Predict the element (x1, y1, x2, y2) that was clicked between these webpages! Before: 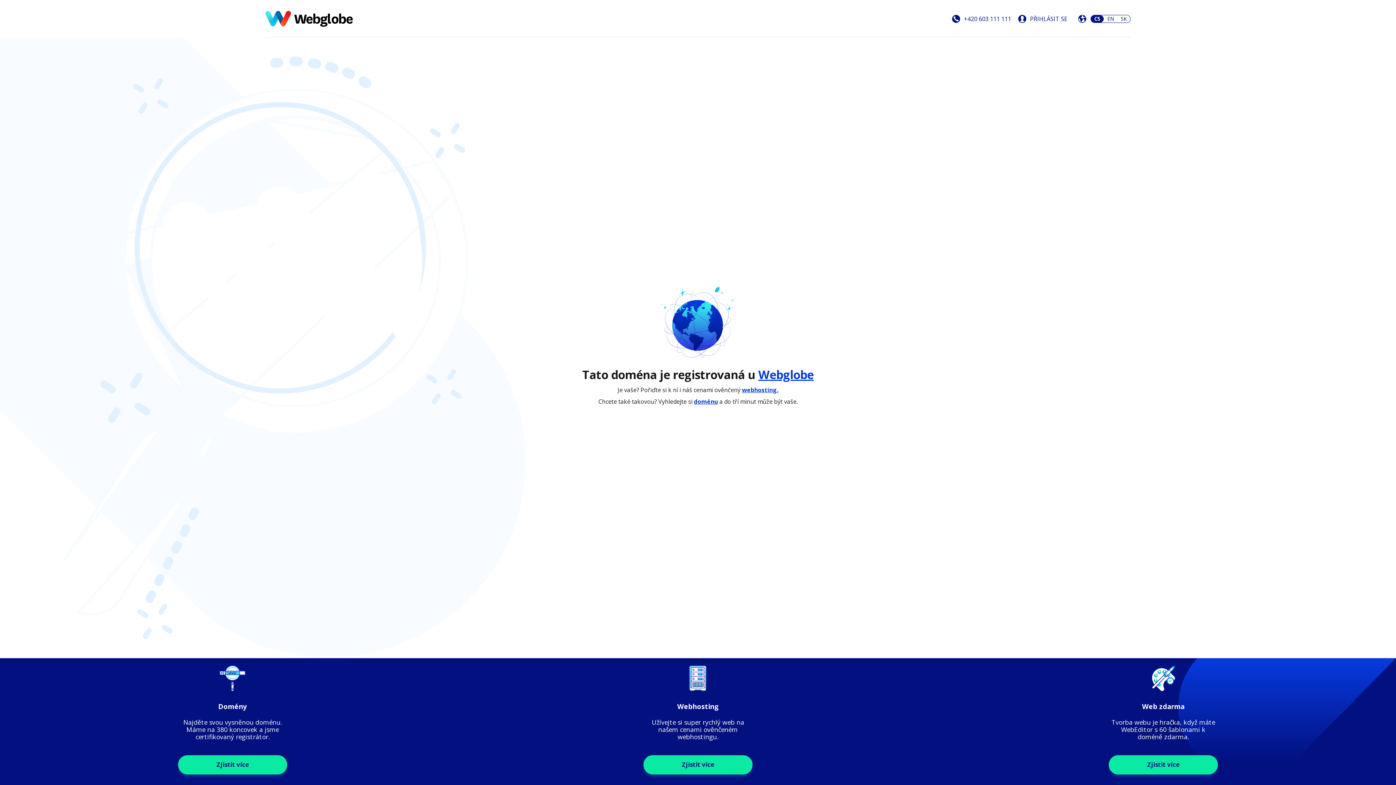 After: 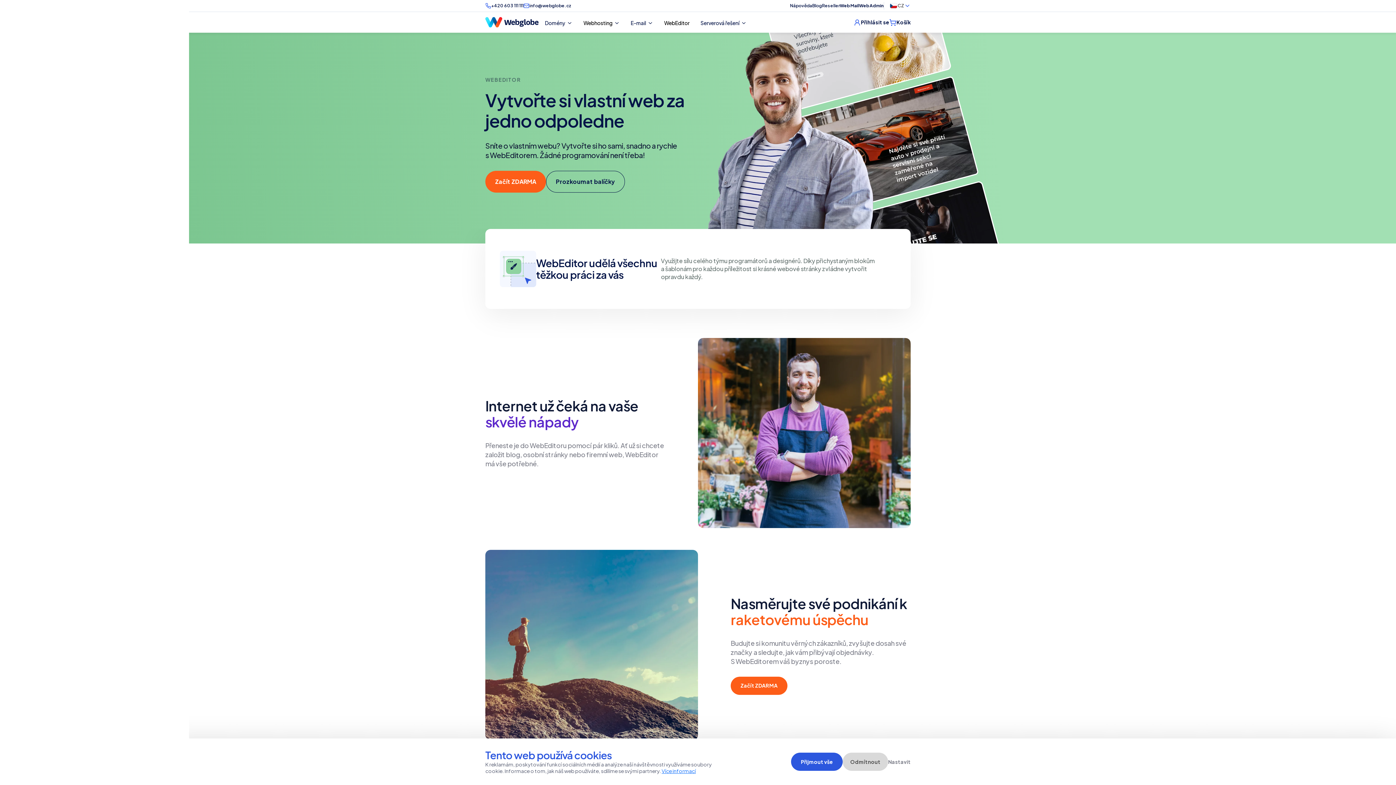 Action: label: Zjistit více bbox: (1108, 755, 1218, 774)